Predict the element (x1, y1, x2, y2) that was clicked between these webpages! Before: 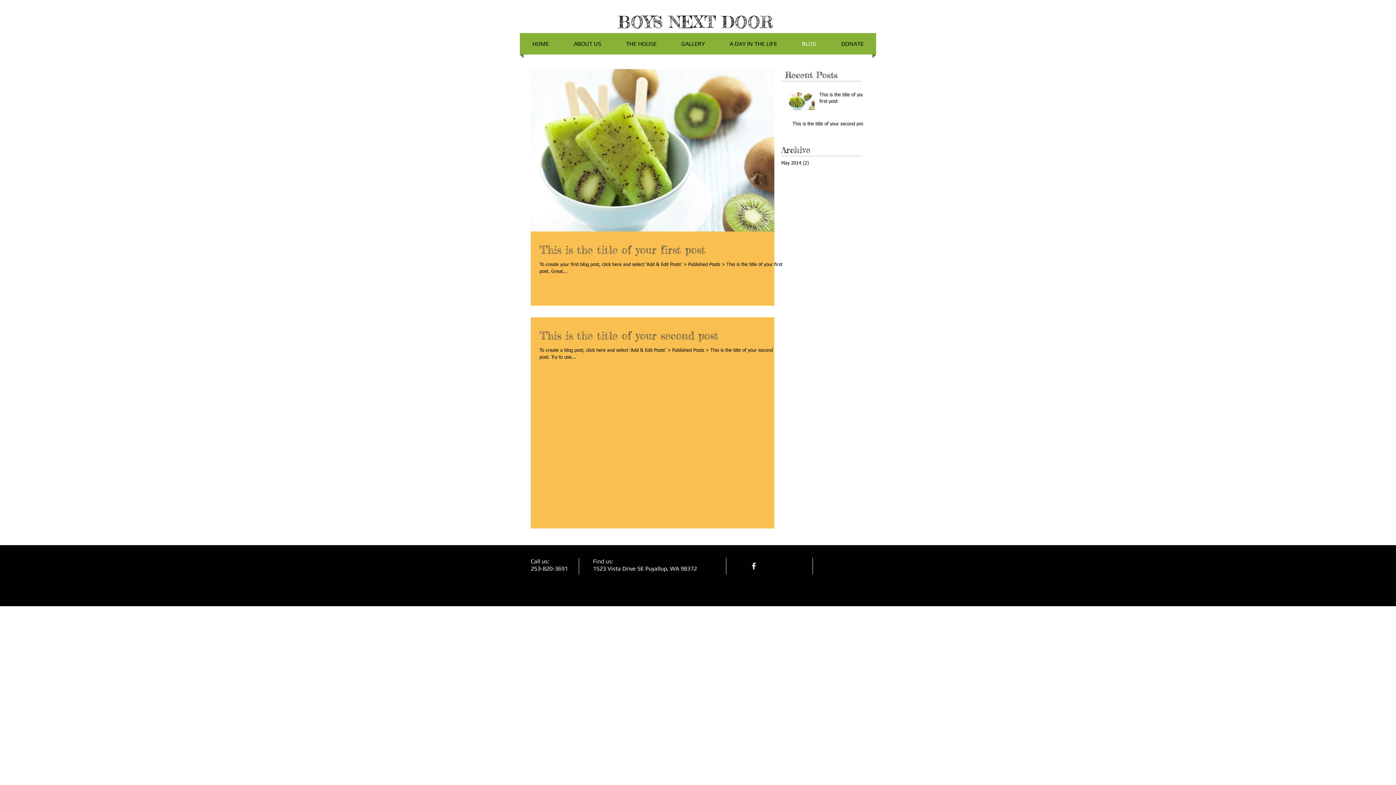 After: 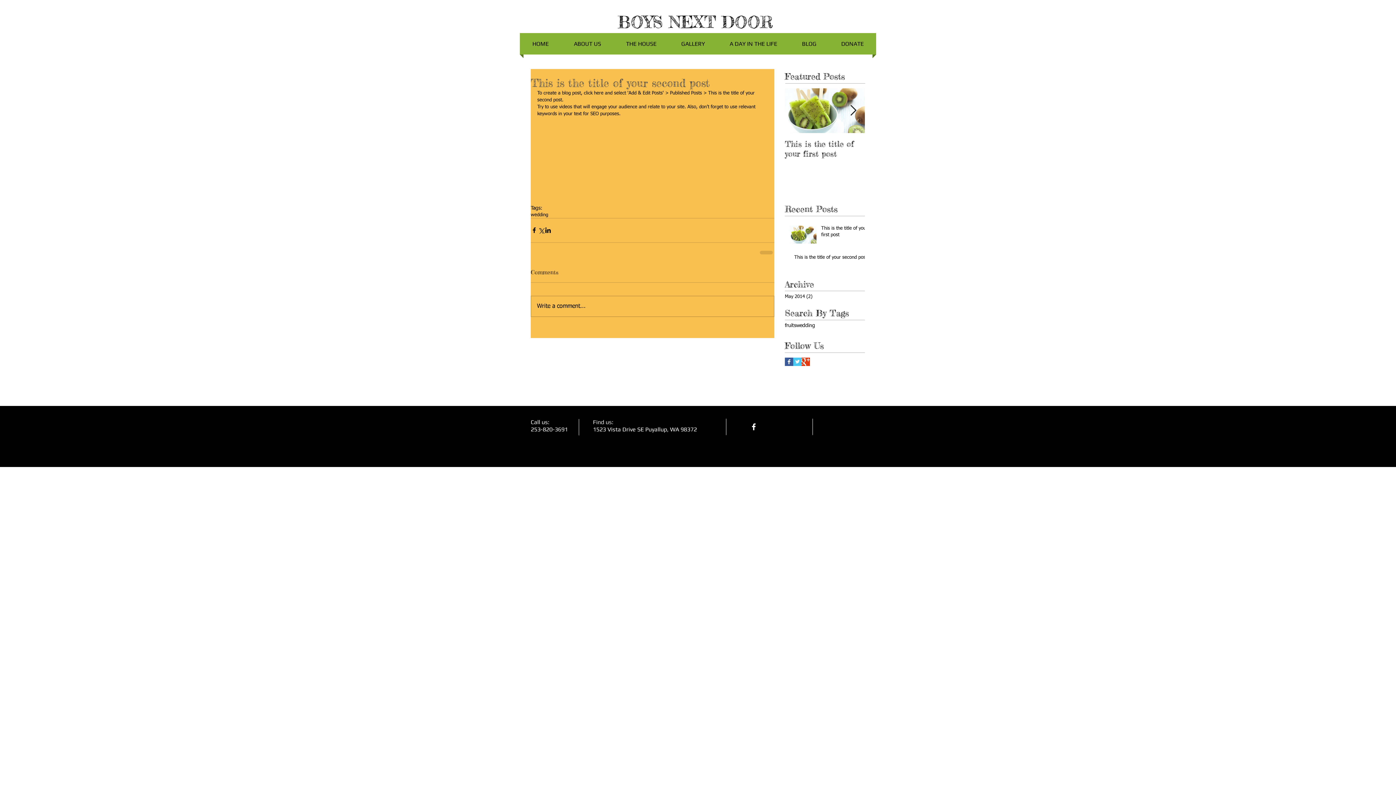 Action: label: This is the title of your second post bbox: (539, 328, 783, 343)